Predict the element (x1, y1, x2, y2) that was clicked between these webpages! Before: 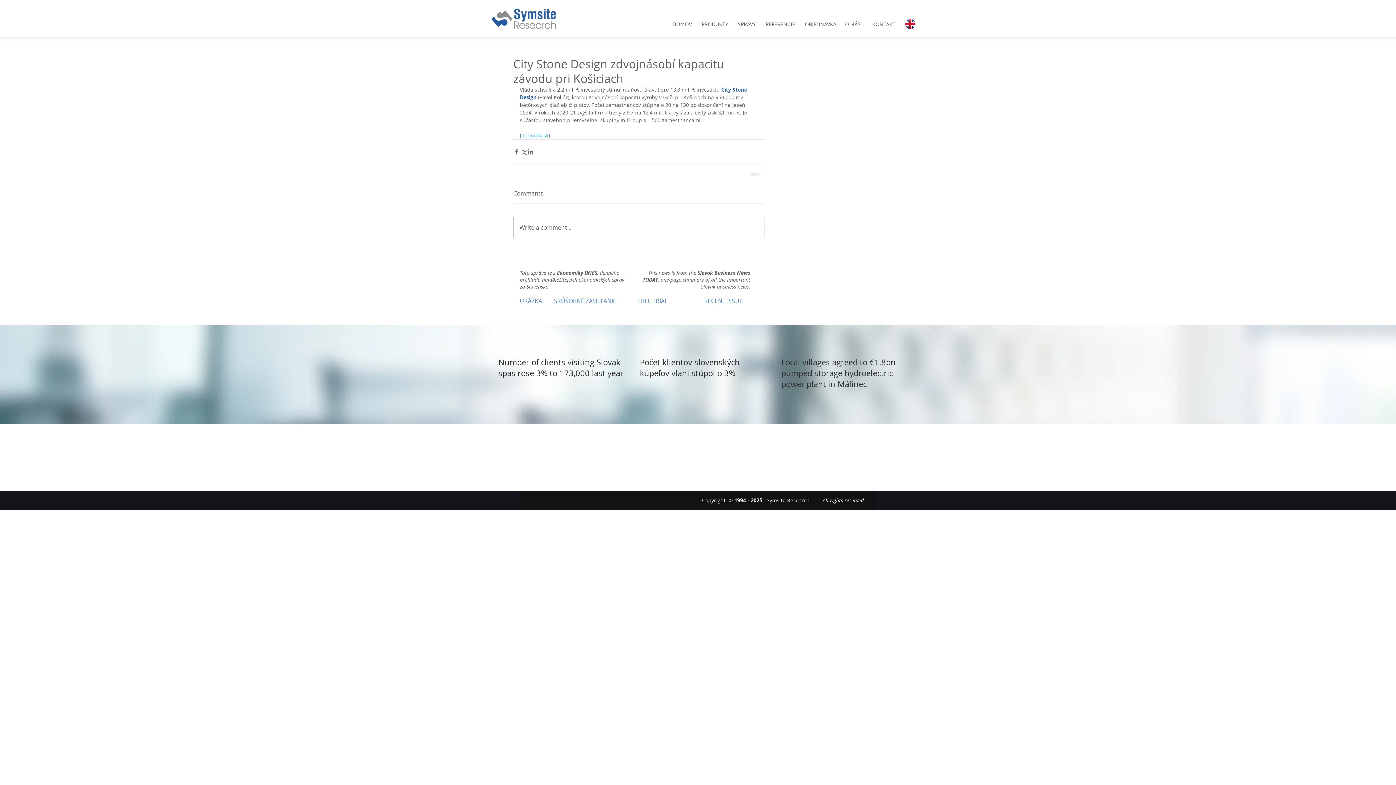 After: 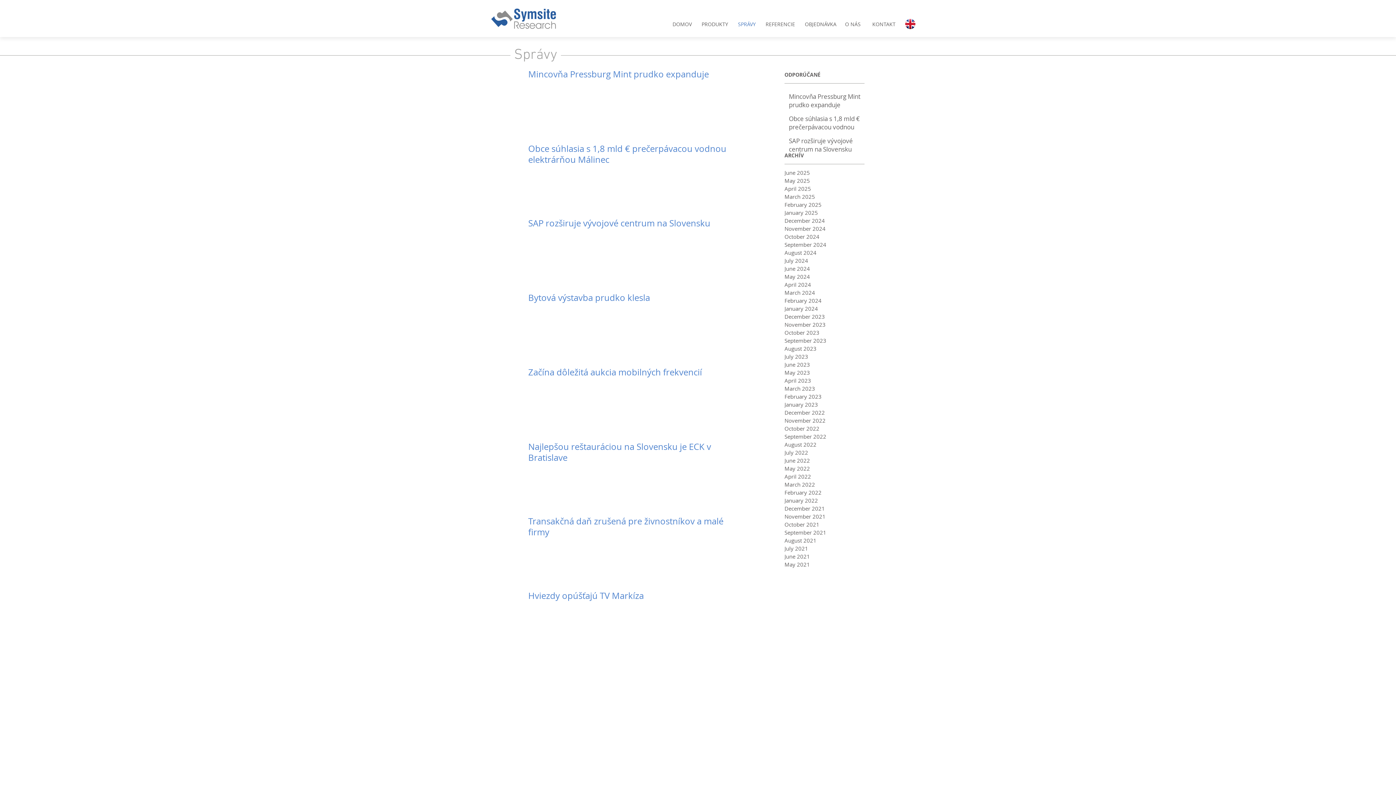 Action: bbox: (734, 13, 762, 34) label: SPRÁVY